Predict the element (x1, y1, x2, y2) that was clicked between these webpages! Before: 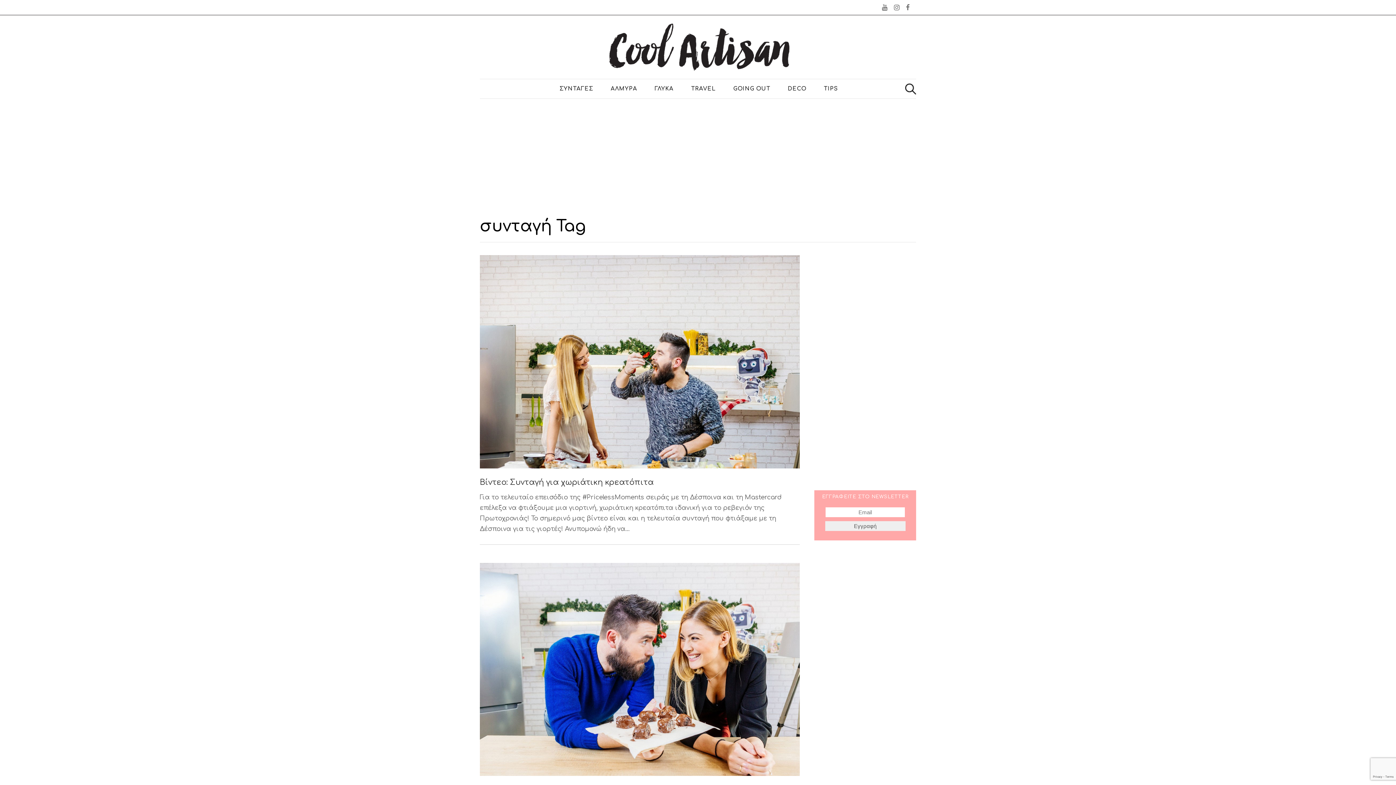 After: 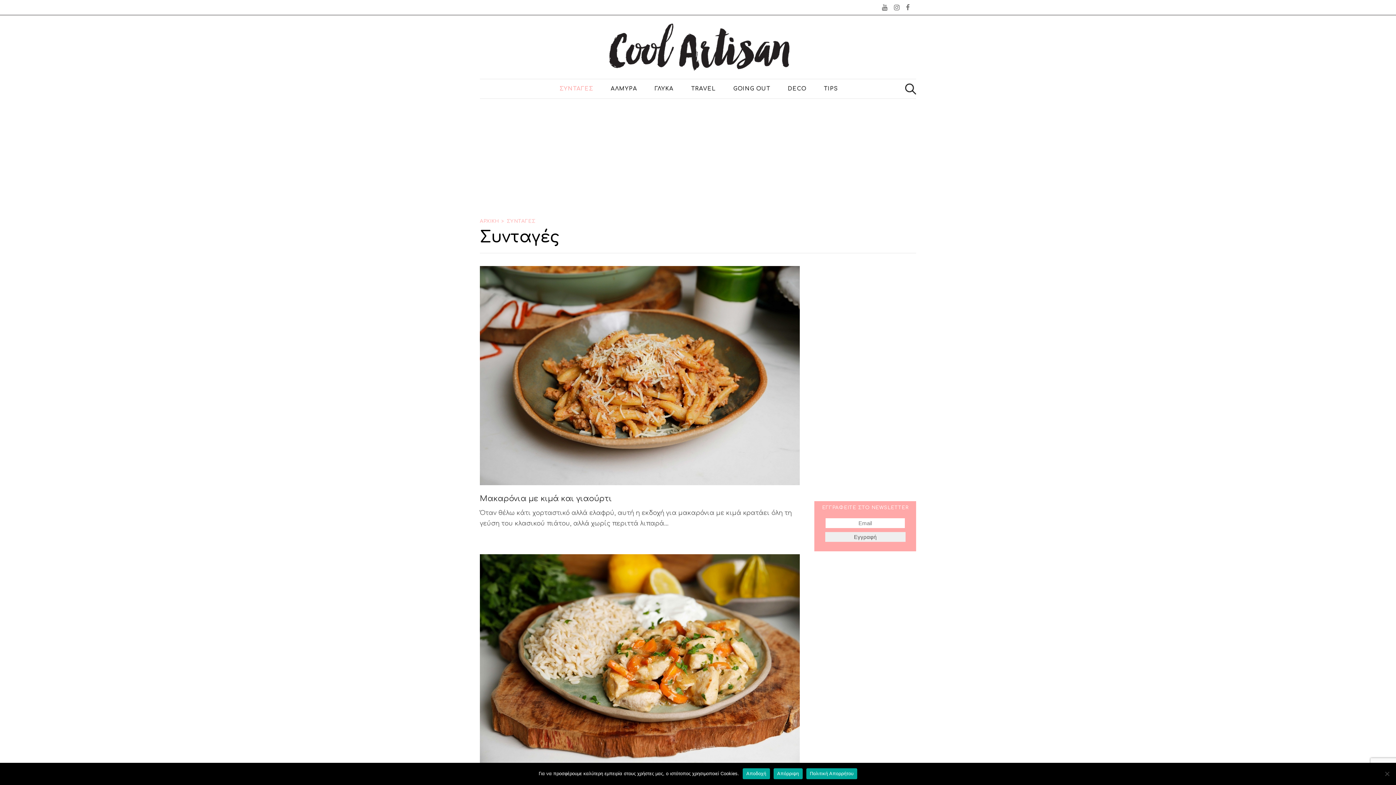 Action: label: ΣΥΝΤΑΓΕΣ bbox: (550, 79, 602, 98)